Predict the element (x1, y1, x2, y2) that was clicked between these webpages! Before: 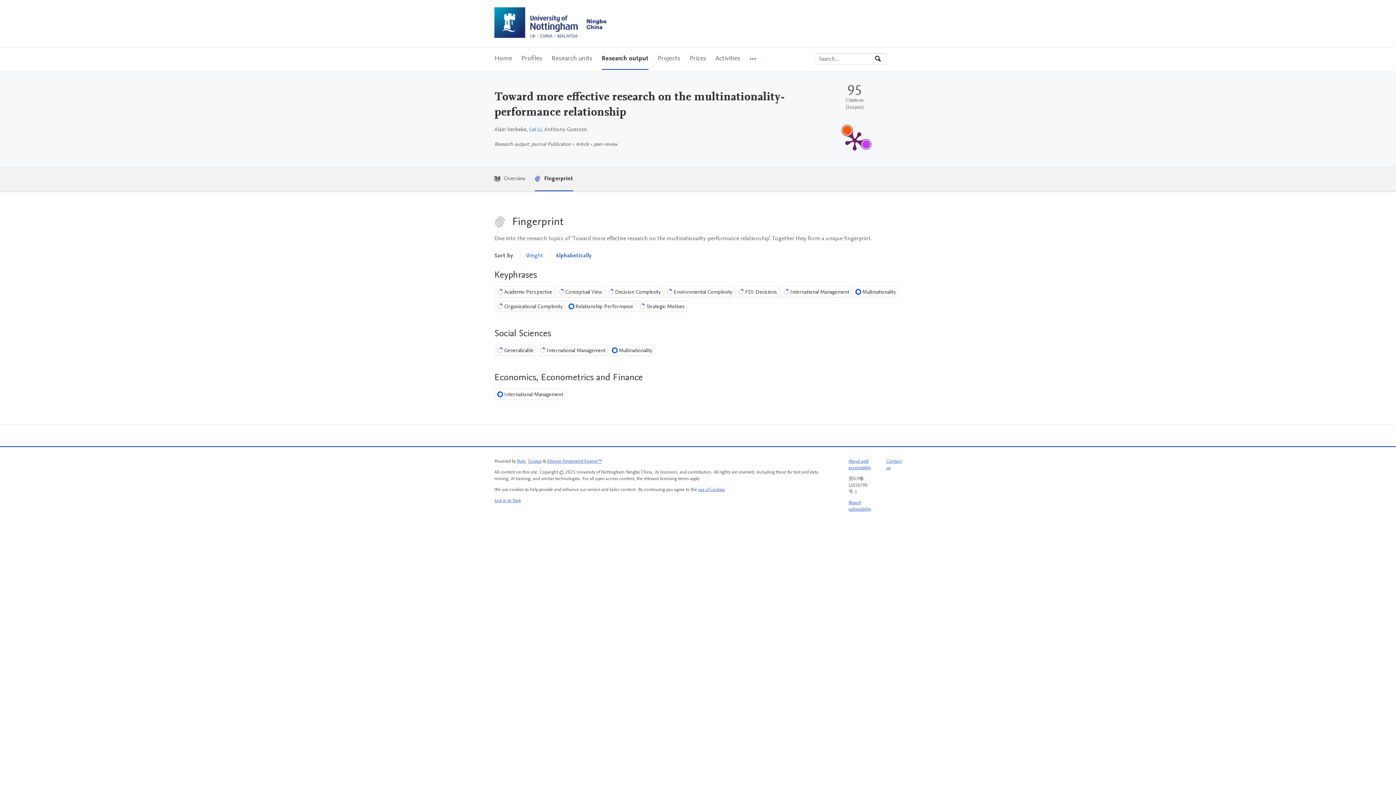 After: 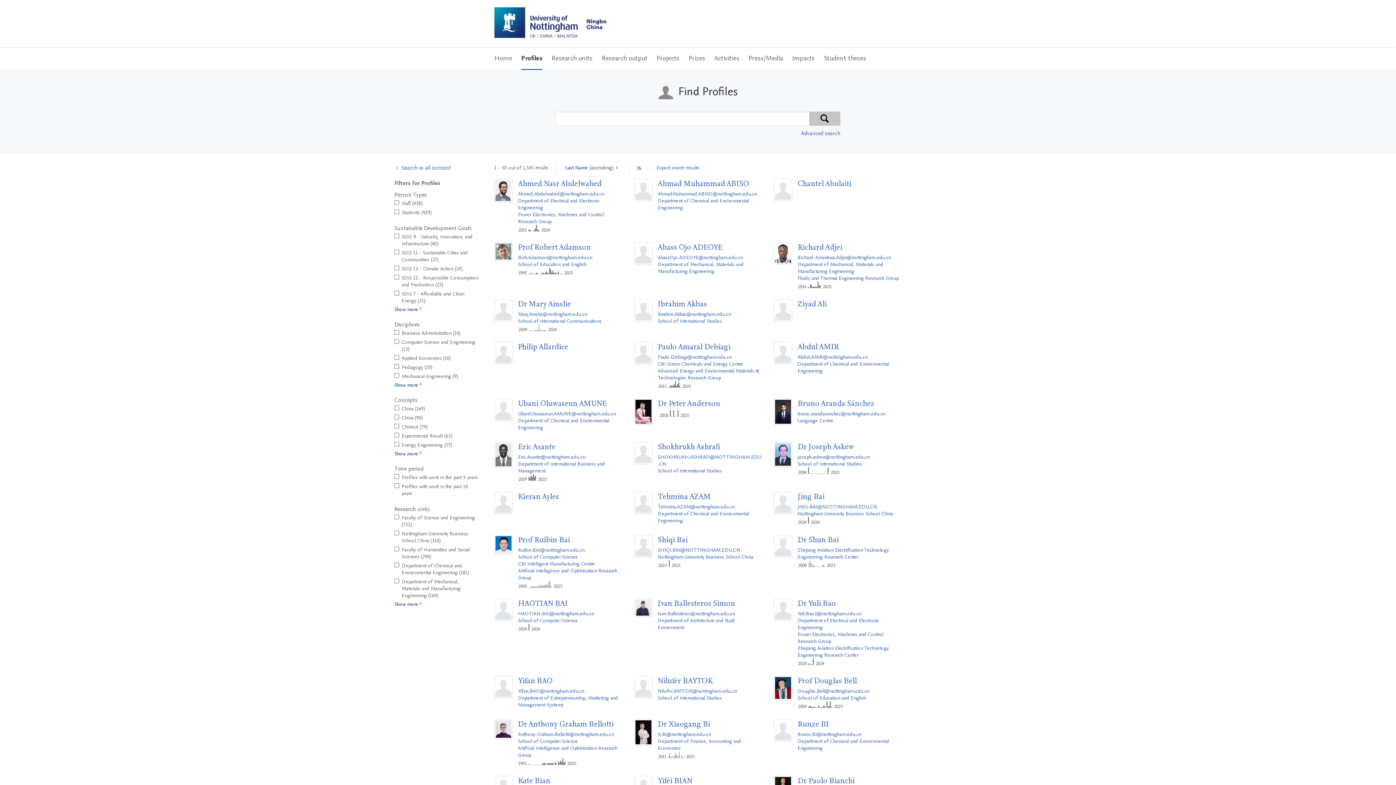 Action: bbox: (521, 47, 542, 69) label: Profiles